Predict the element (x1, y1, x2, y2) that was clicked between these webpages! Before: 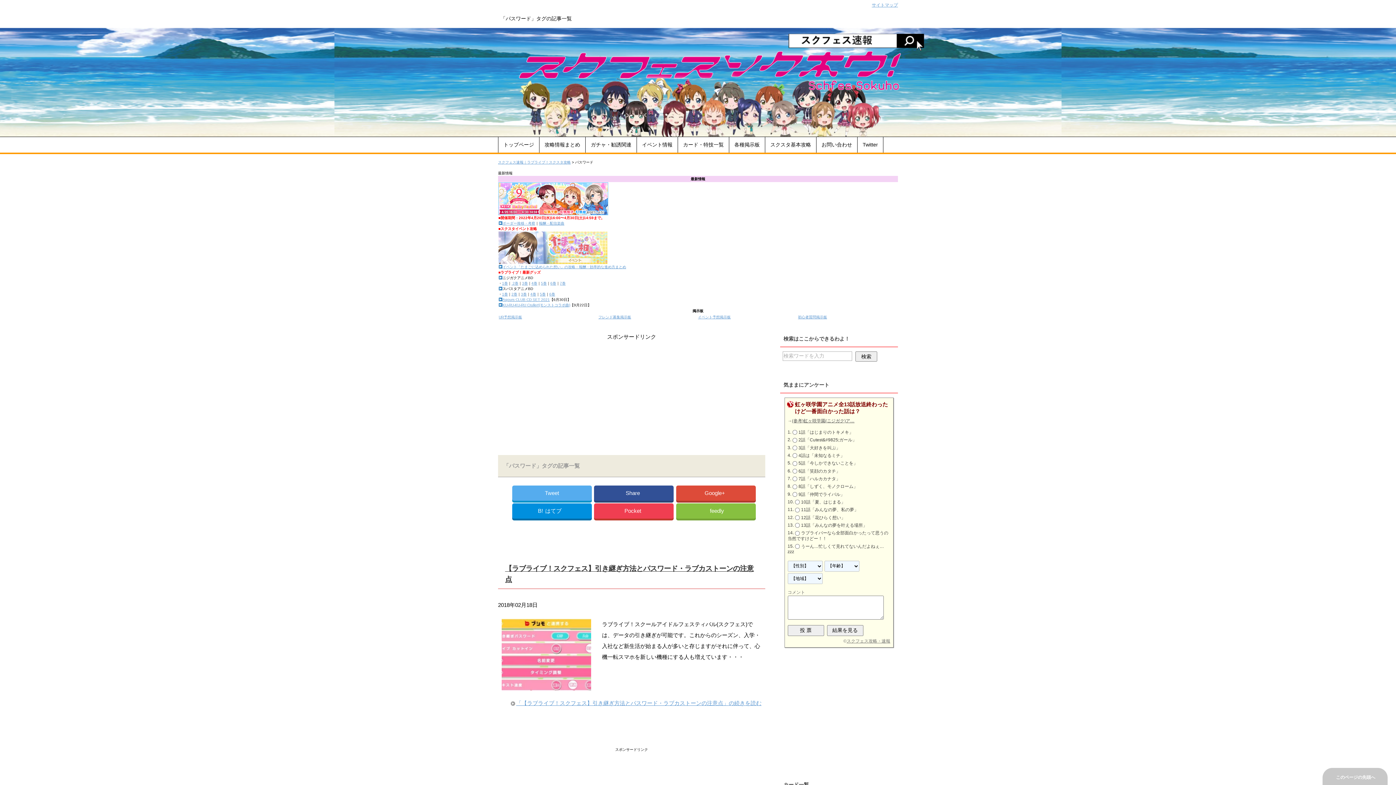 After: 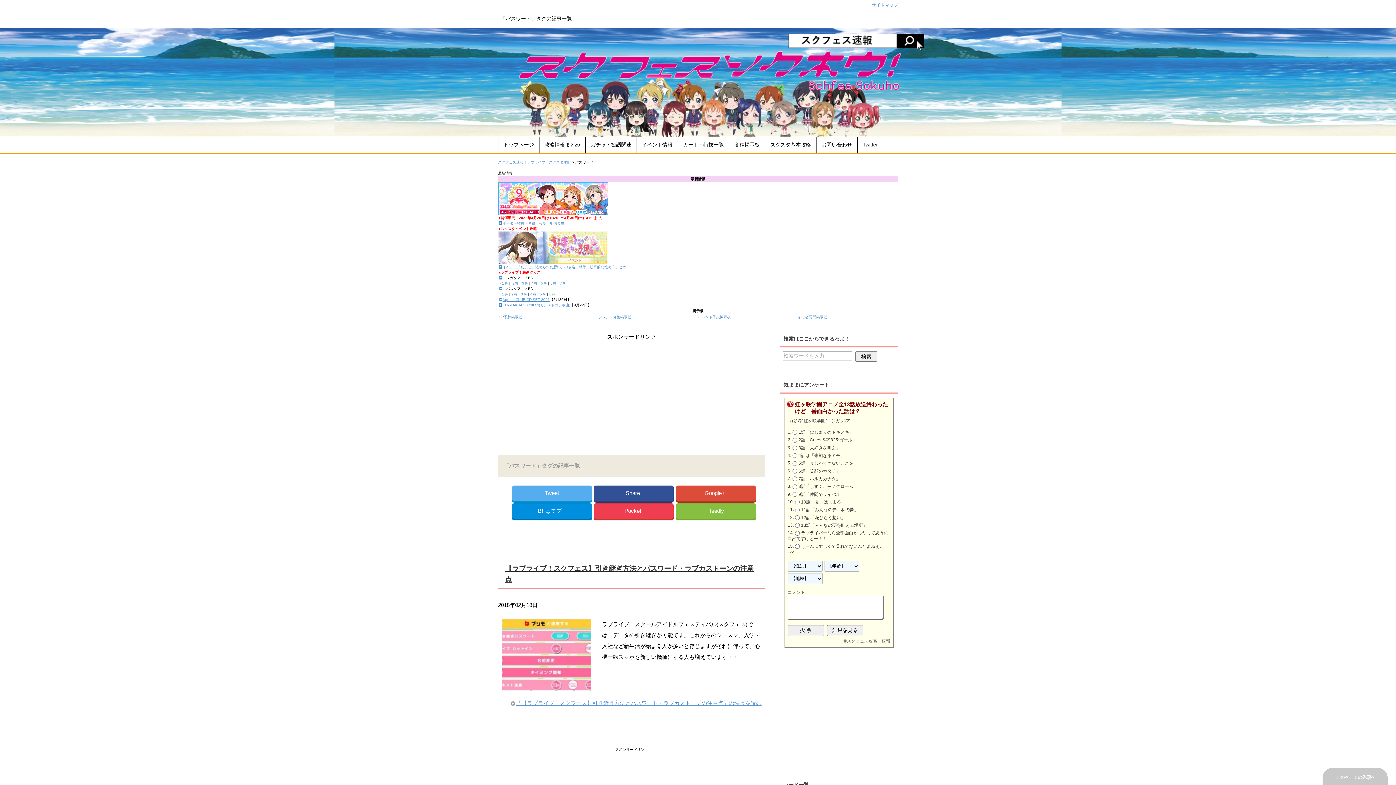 Action: bbox: (549, 292, 555, 296) label: 6巻